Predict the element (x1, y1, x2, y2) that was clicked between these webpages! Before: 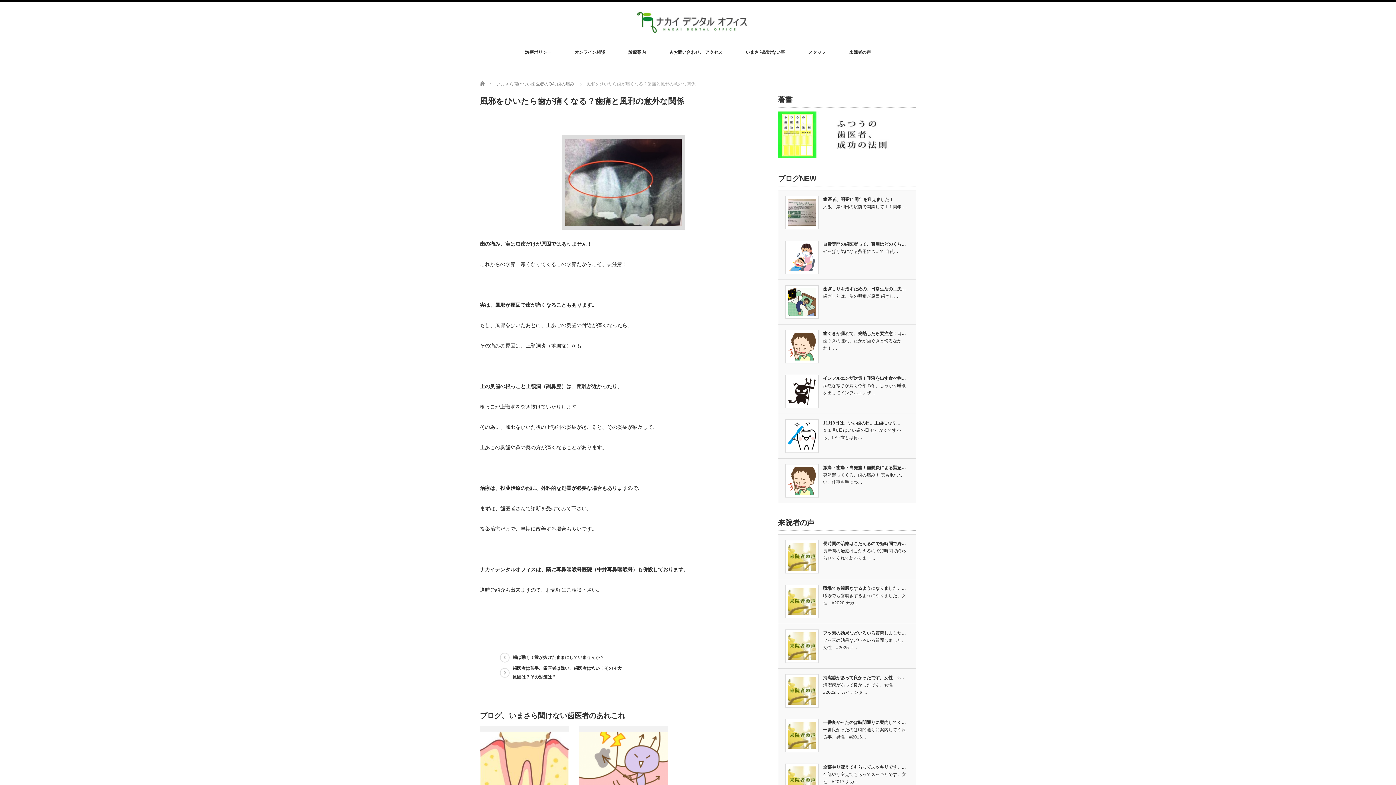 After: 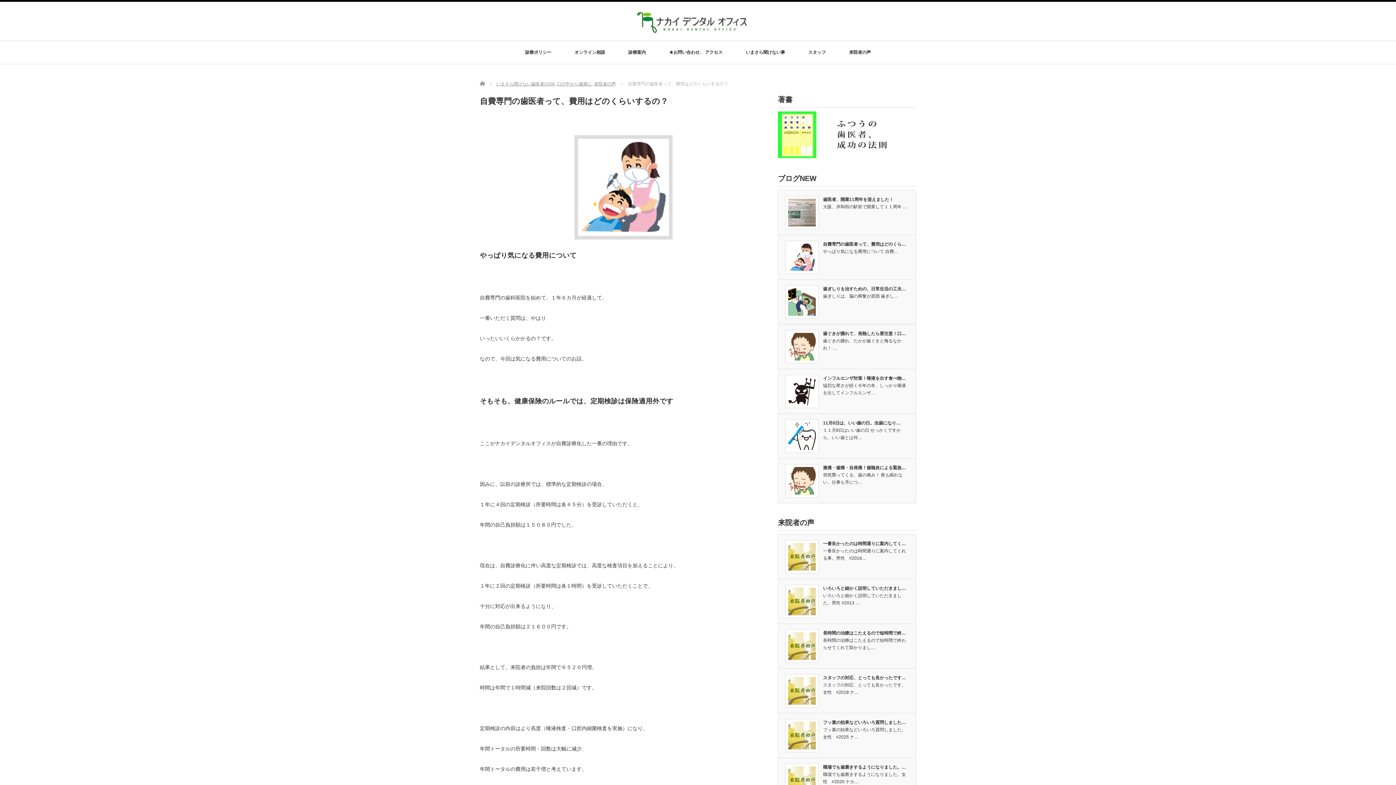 Action: label: 自費専門の歯医者って、費用はどのくら… bbox: (823, 241, 906, 246)